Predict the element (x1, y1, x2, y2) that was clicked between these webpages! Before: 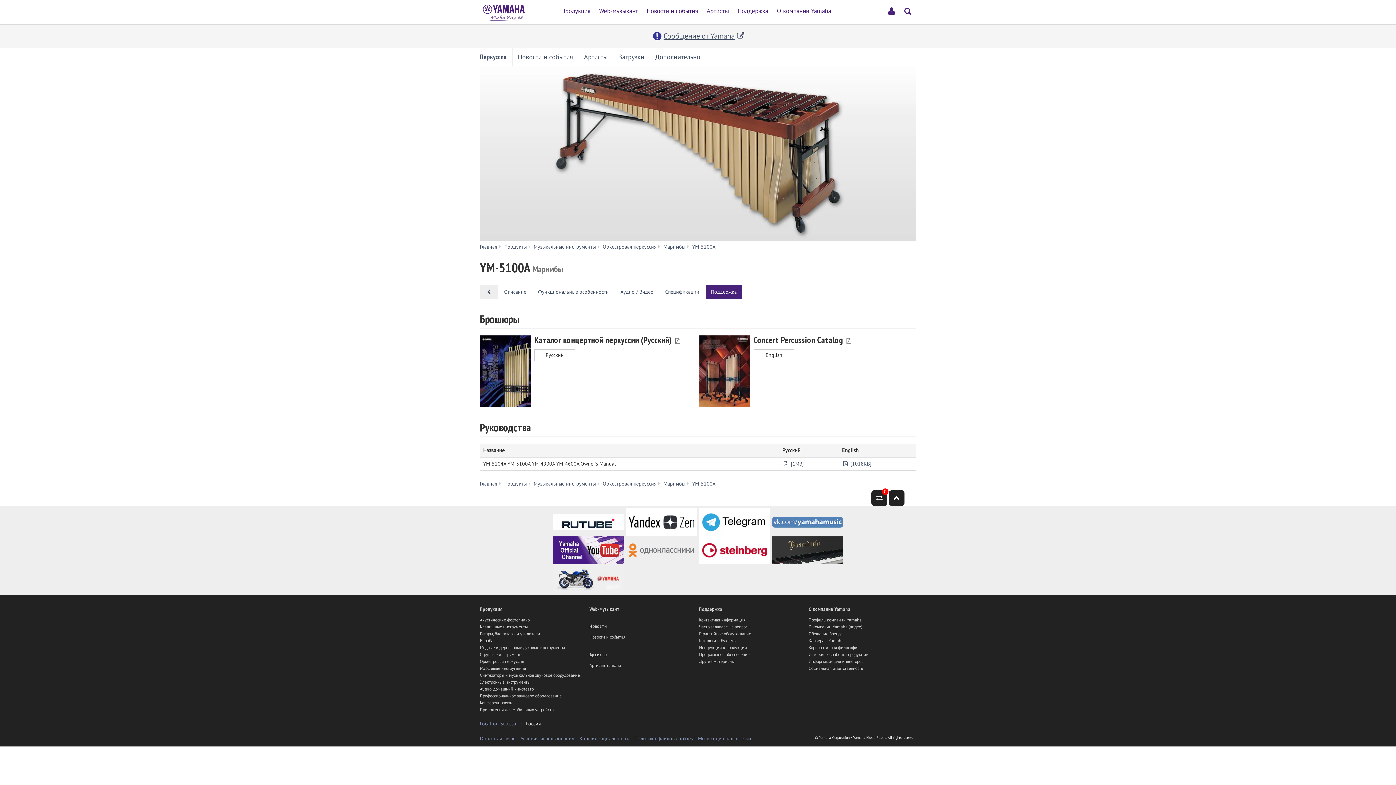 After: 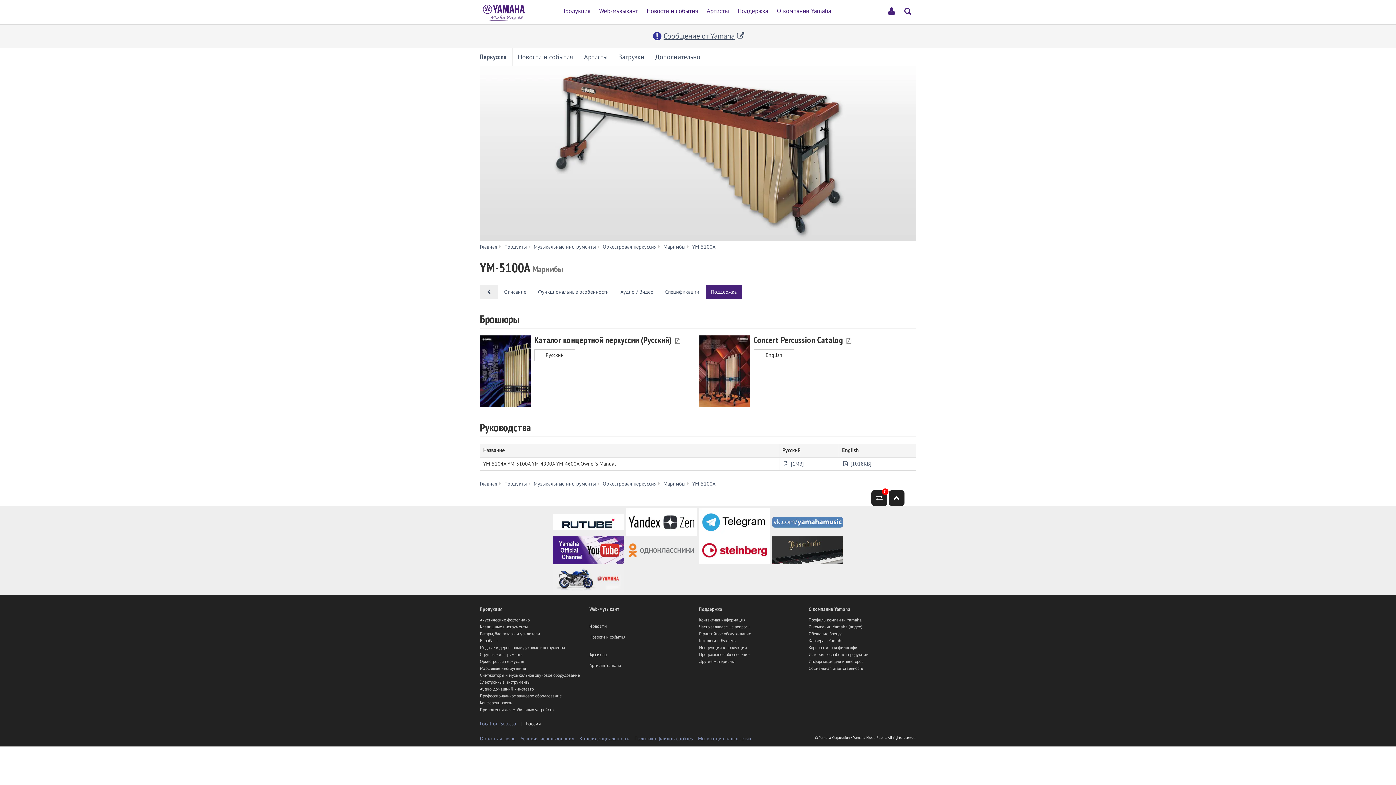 Action: bbox: (626, 536, 697, 564)